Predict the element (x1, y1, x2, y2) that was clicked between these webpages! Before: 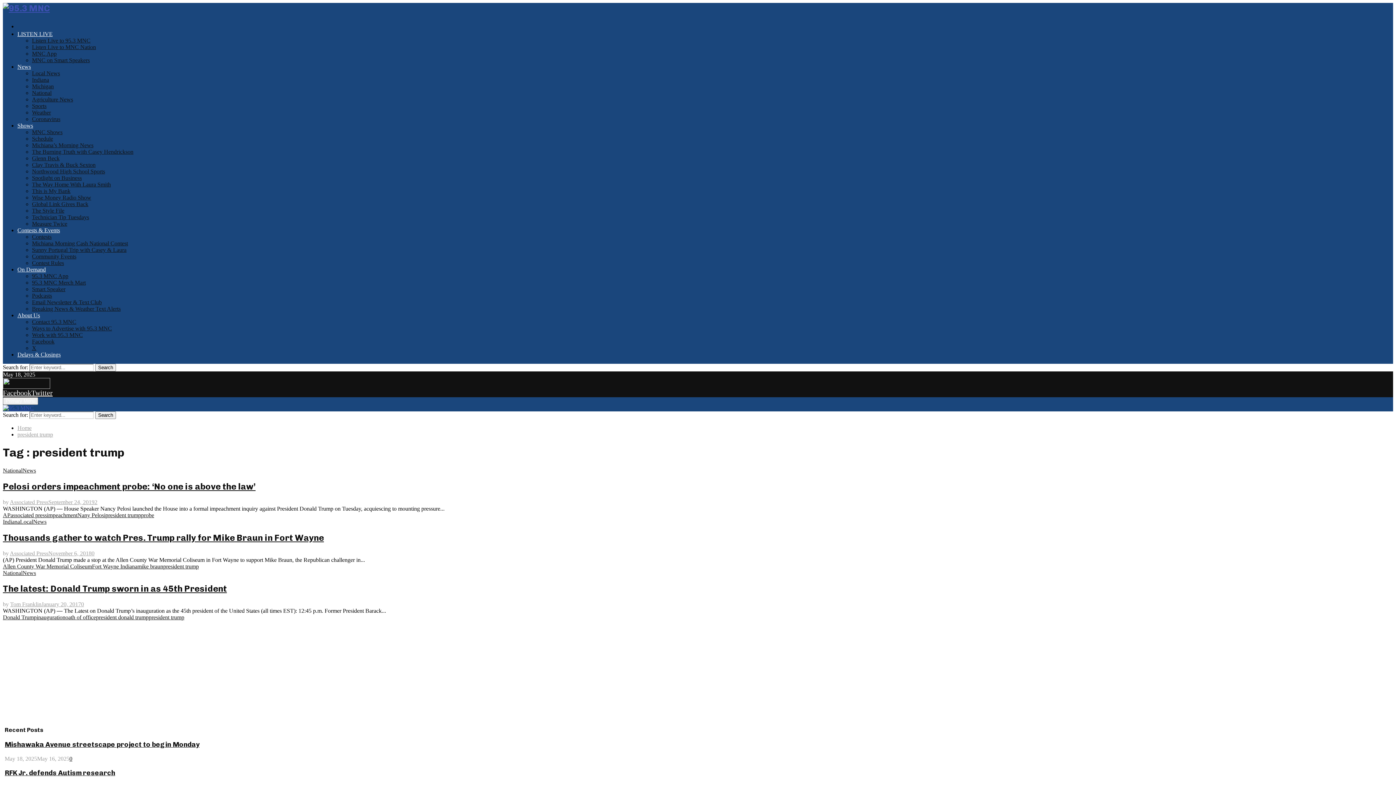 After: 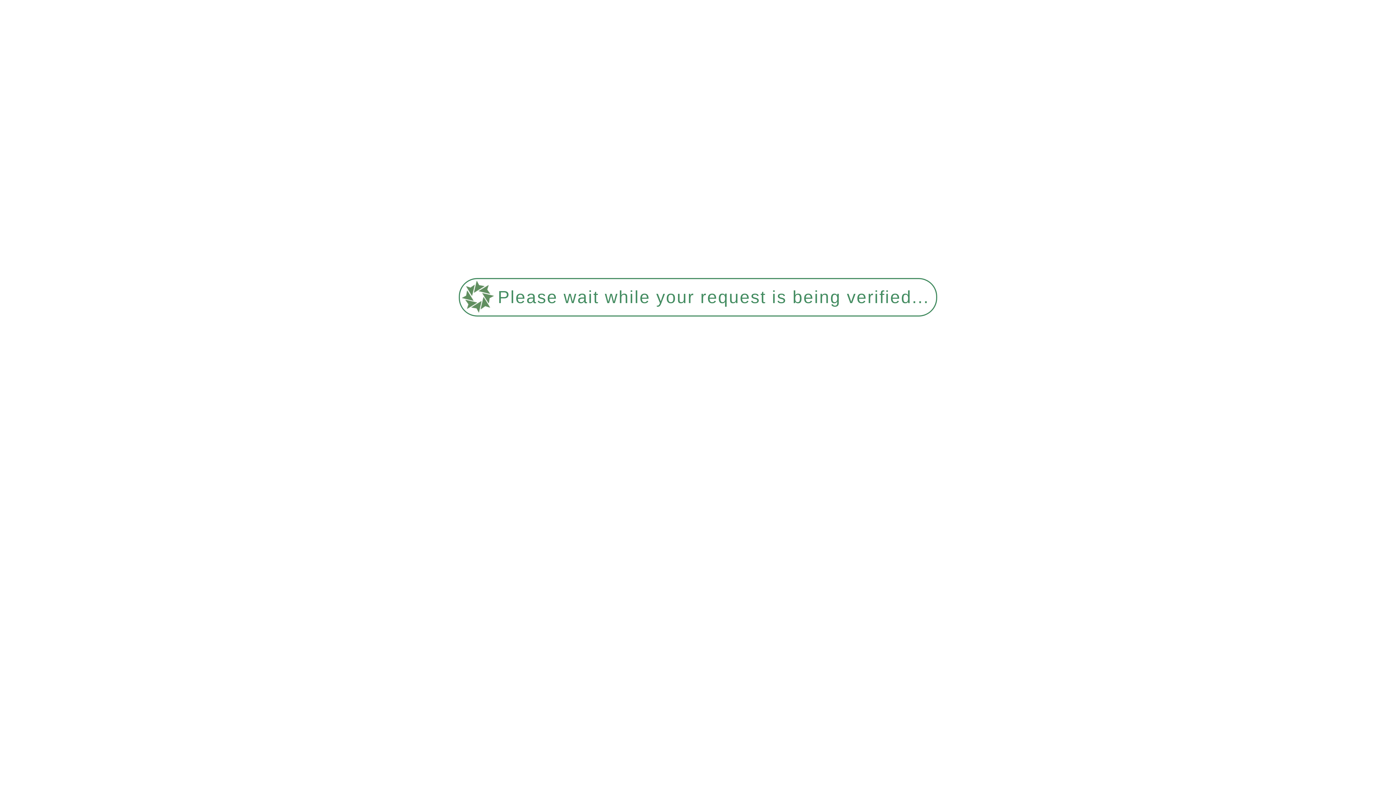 Action: label: oath of office bbox: (65, 614, 96, 620)